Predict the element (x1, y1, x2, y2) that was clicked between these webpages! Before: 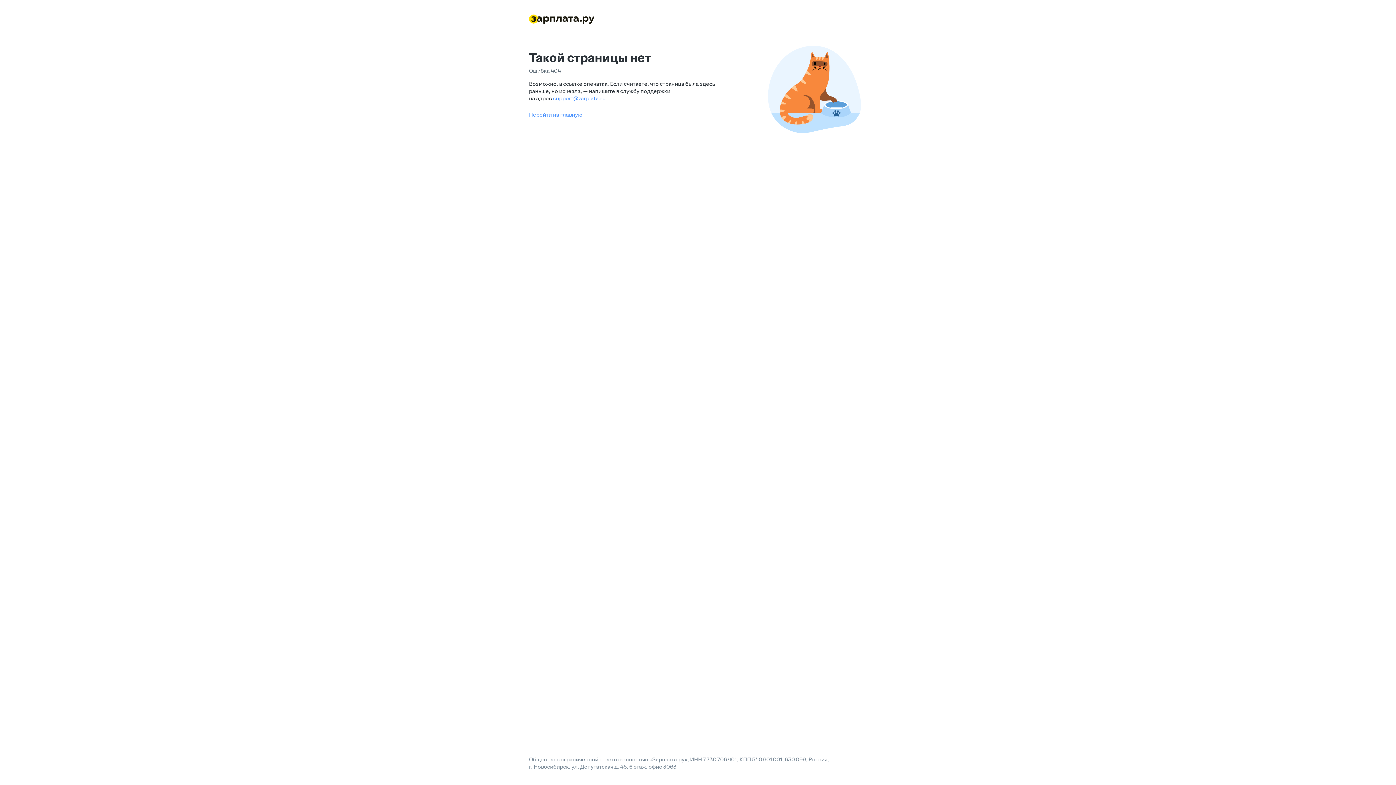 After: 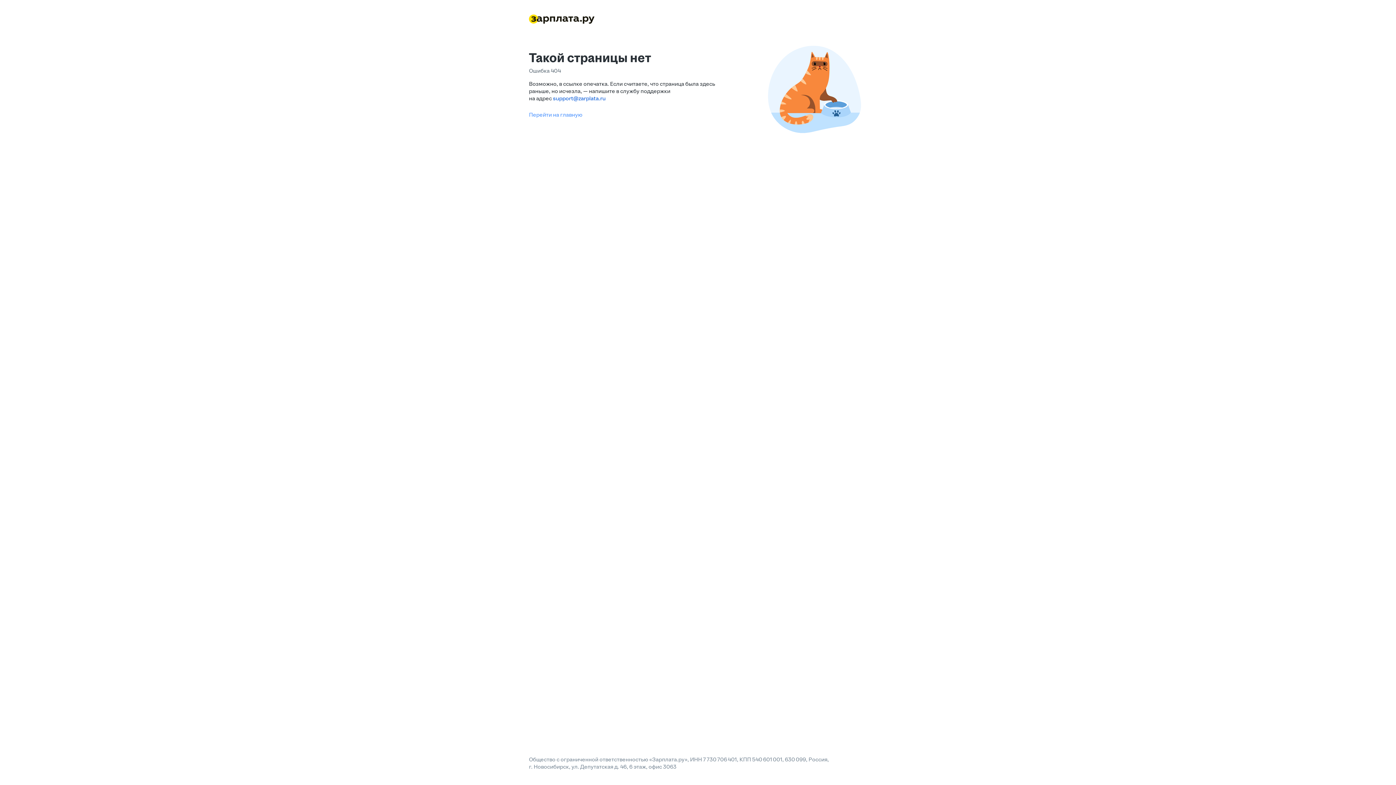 Action: label: support@zarplata.ru bbox: (553, 93, 605, 102)